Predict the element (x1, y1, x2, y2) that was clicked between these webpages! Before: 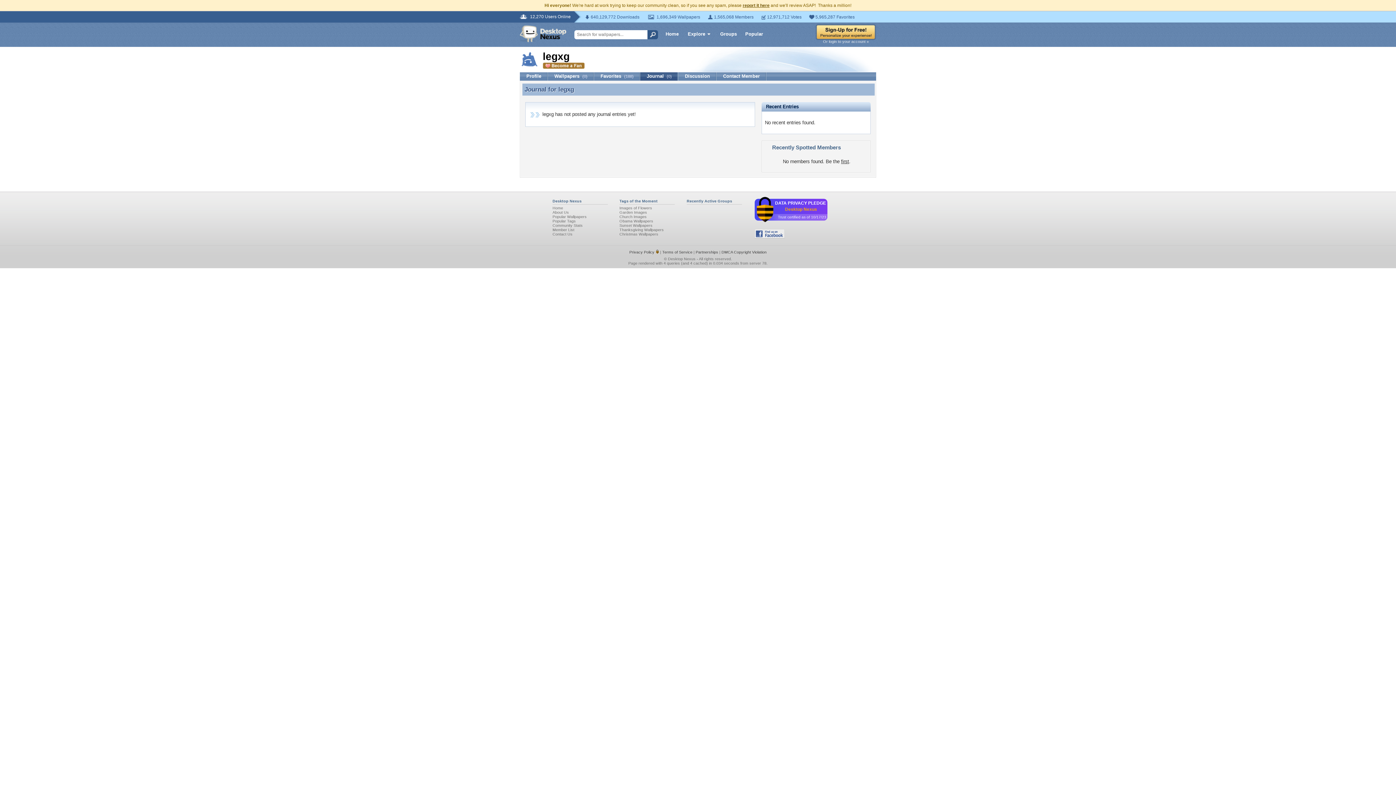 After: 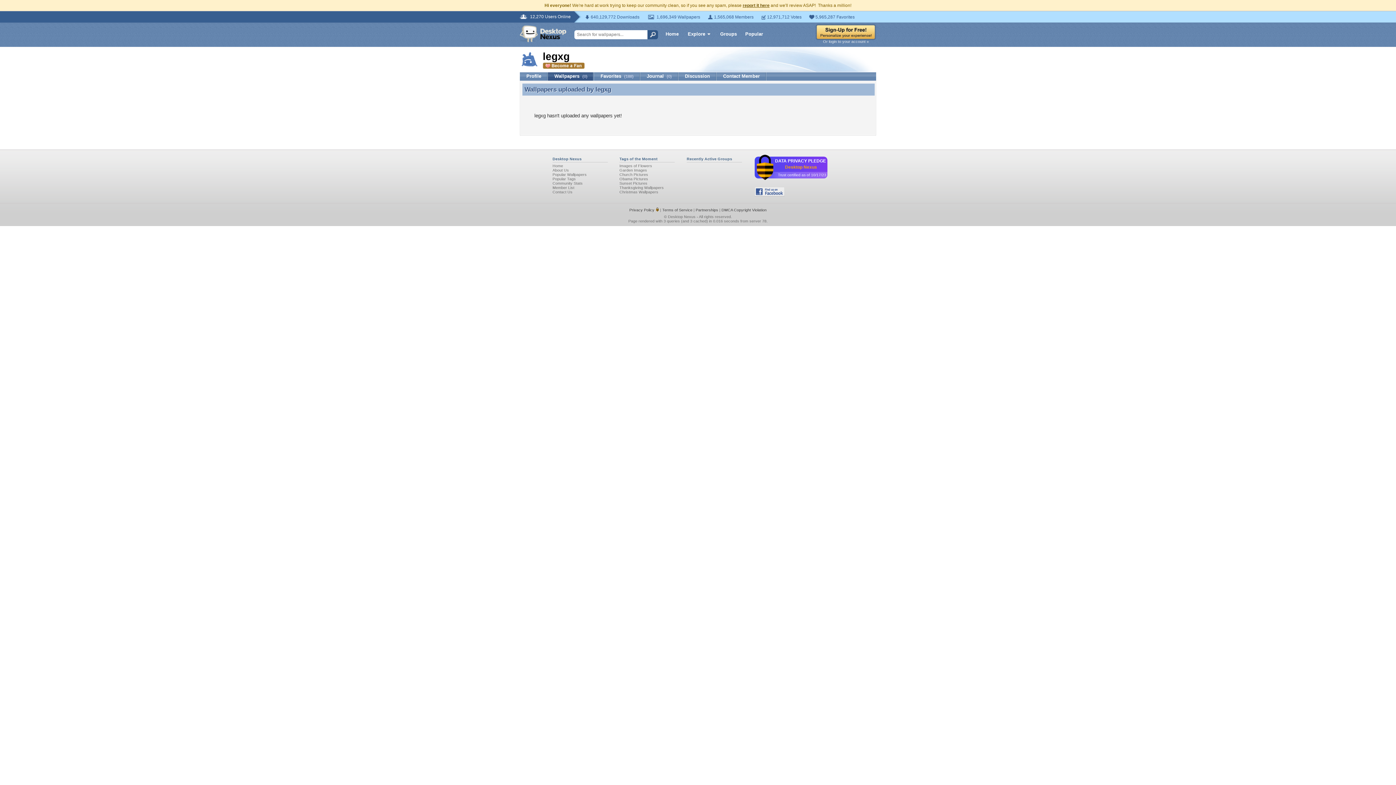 Action: bbox: (548, 72, 594, 80) label: Wallpapers (0)